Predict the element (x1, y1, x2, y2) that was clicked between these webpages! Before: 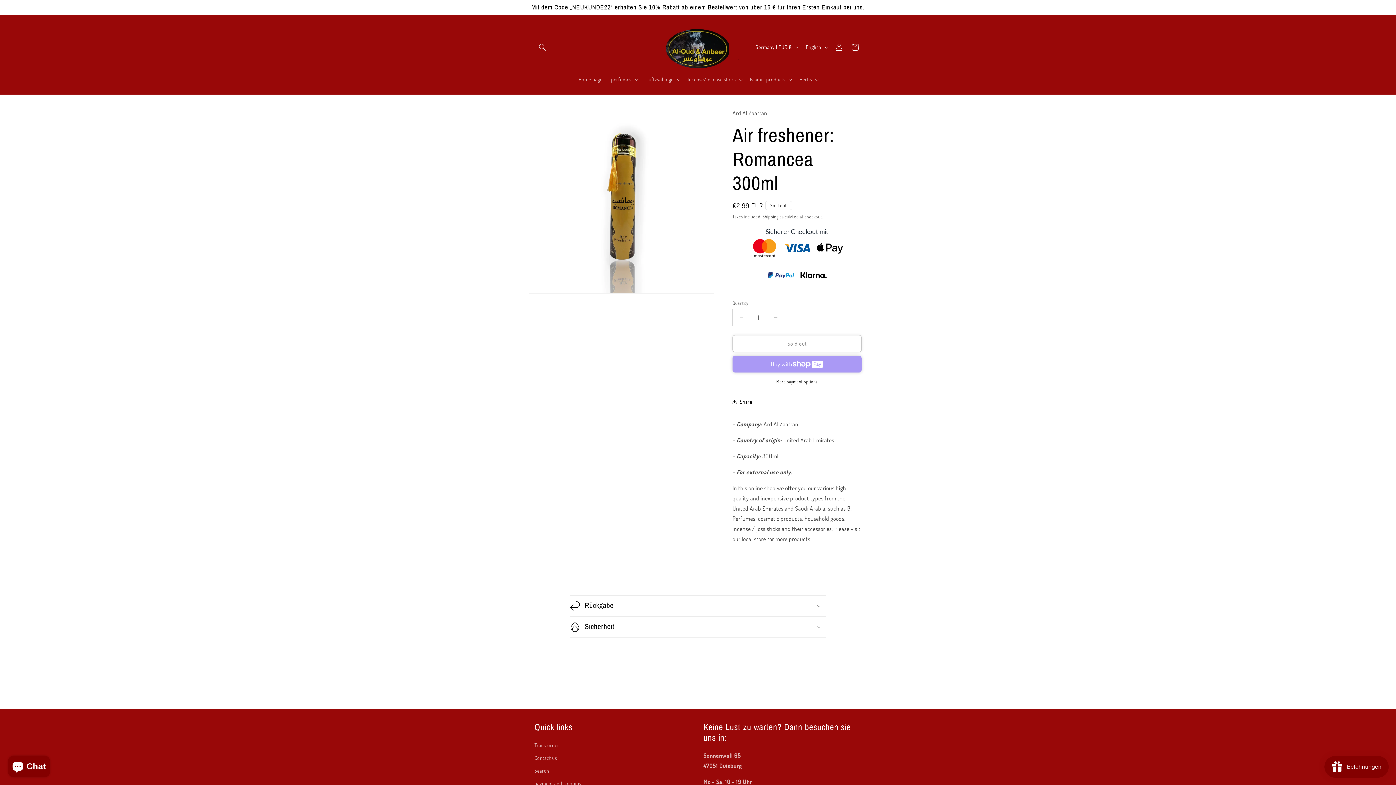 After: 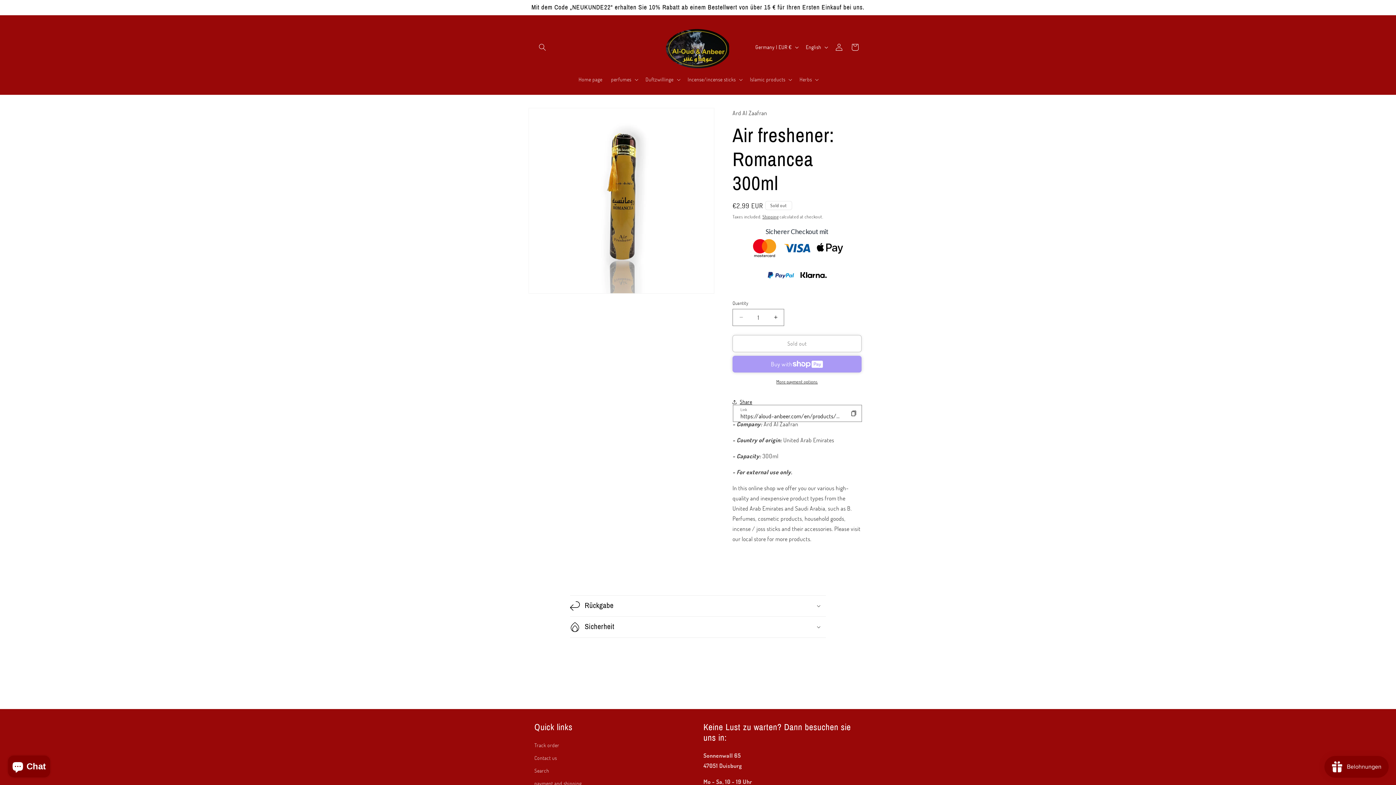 Action: label: Share bbox: (732, 394, 752, 410)